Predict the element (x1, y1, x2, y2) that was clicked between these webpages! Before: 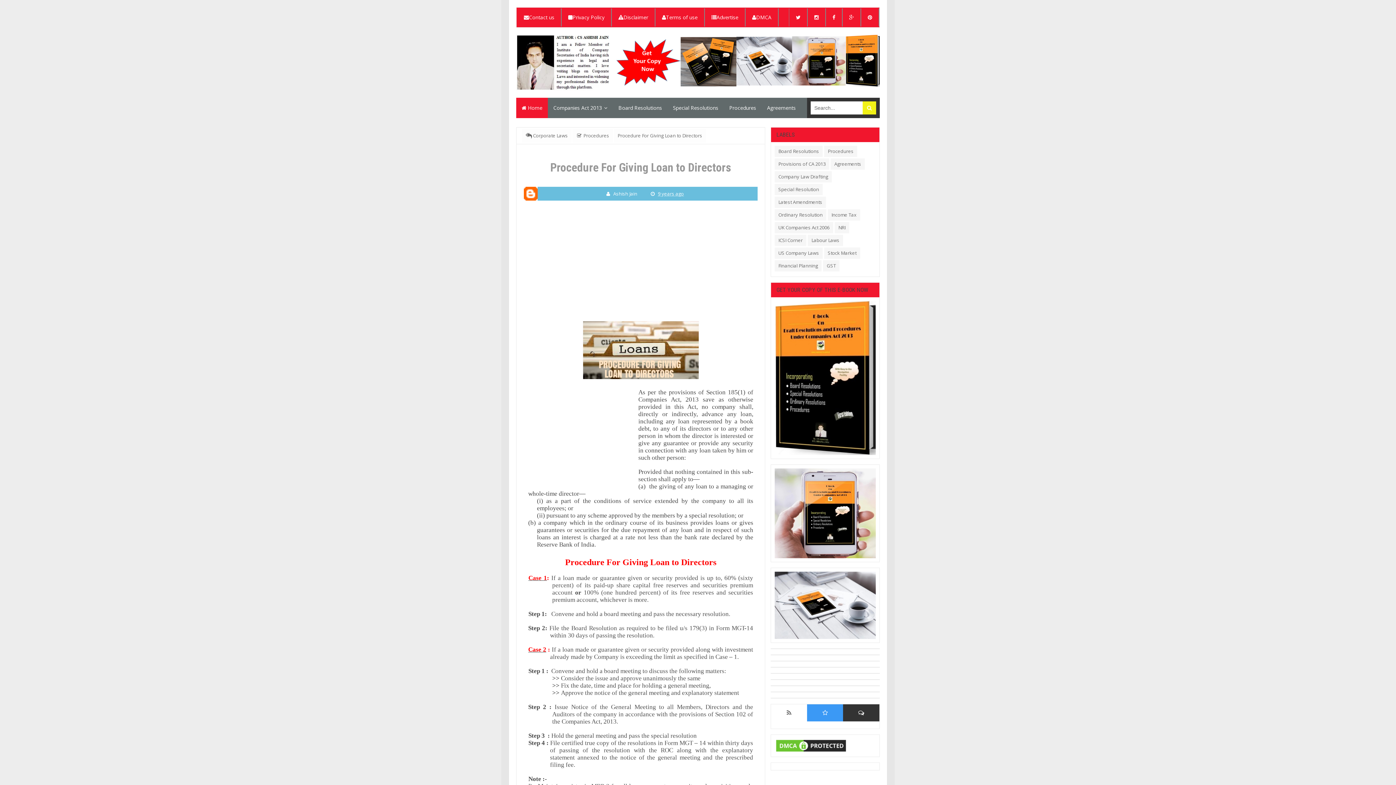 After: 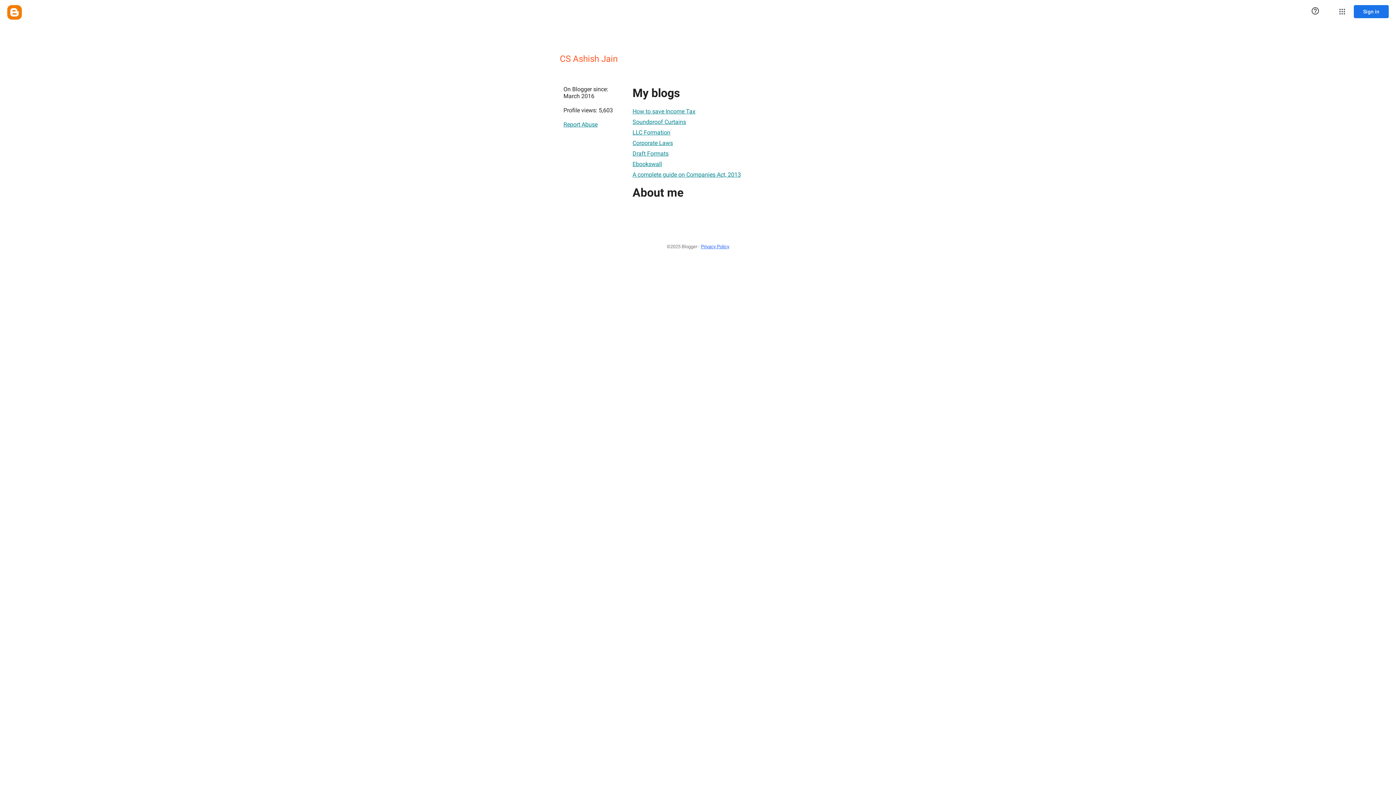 Action: label: Ashish Jain bbox: (611, 189, 639, 198)